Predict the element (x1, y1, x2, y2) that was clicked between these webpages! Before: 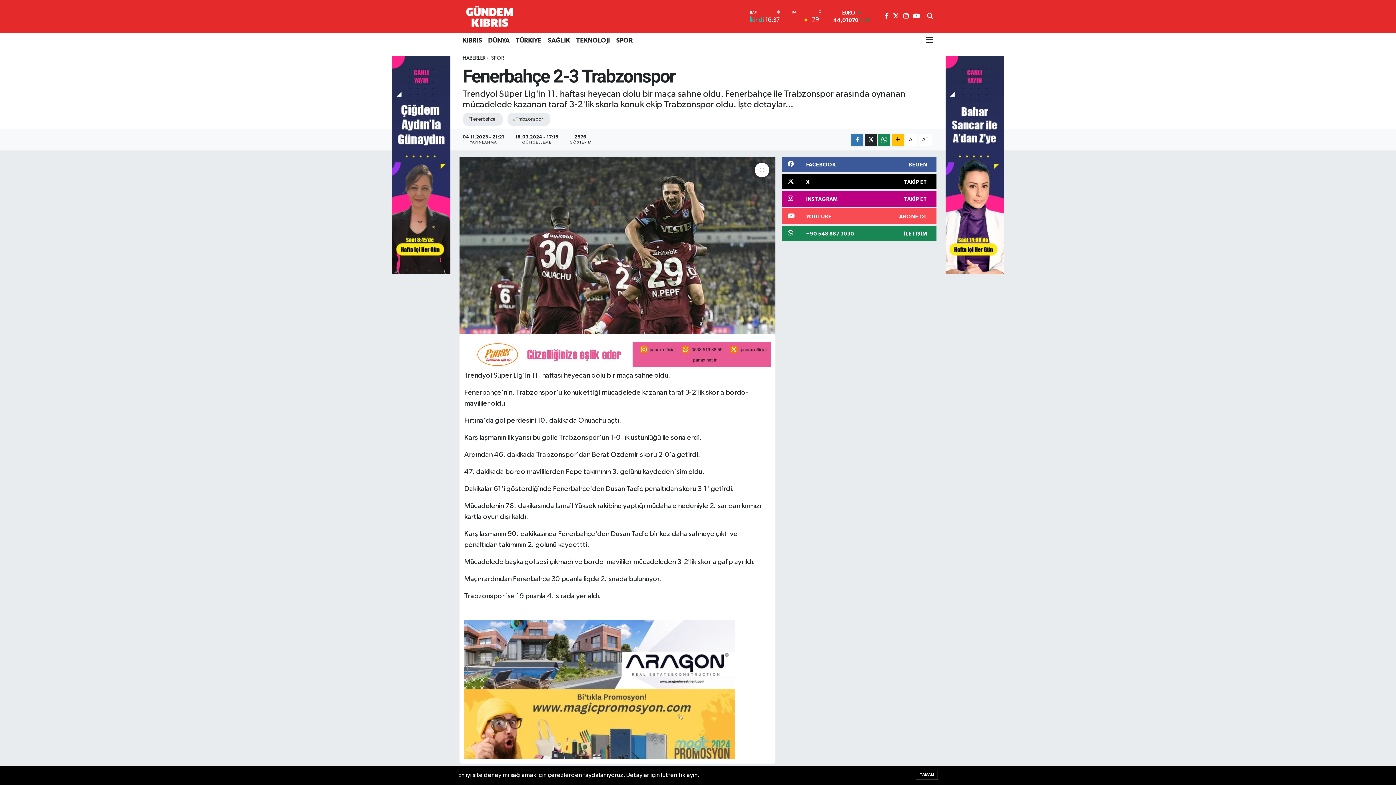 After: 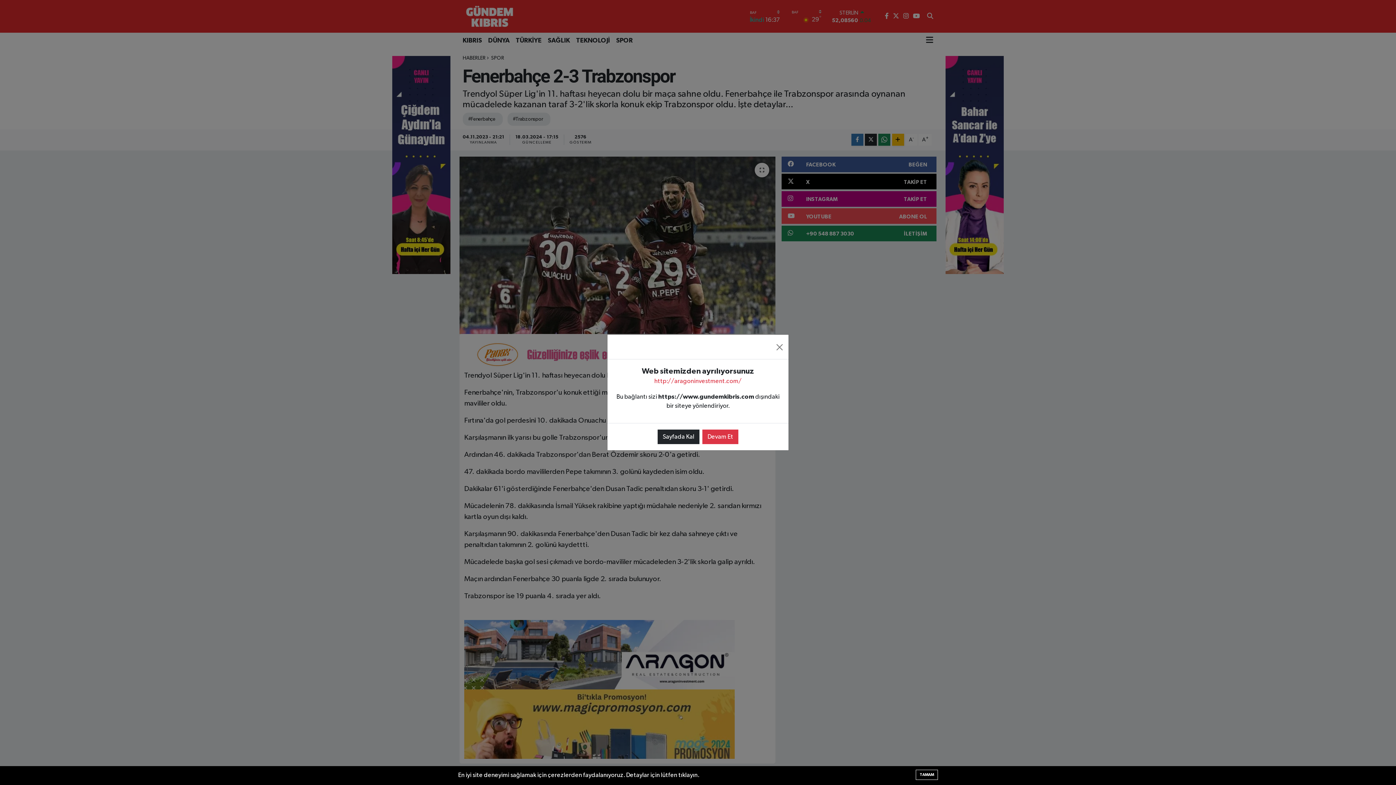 Action: label: 
 bbox: (464, 651, 734, 658)